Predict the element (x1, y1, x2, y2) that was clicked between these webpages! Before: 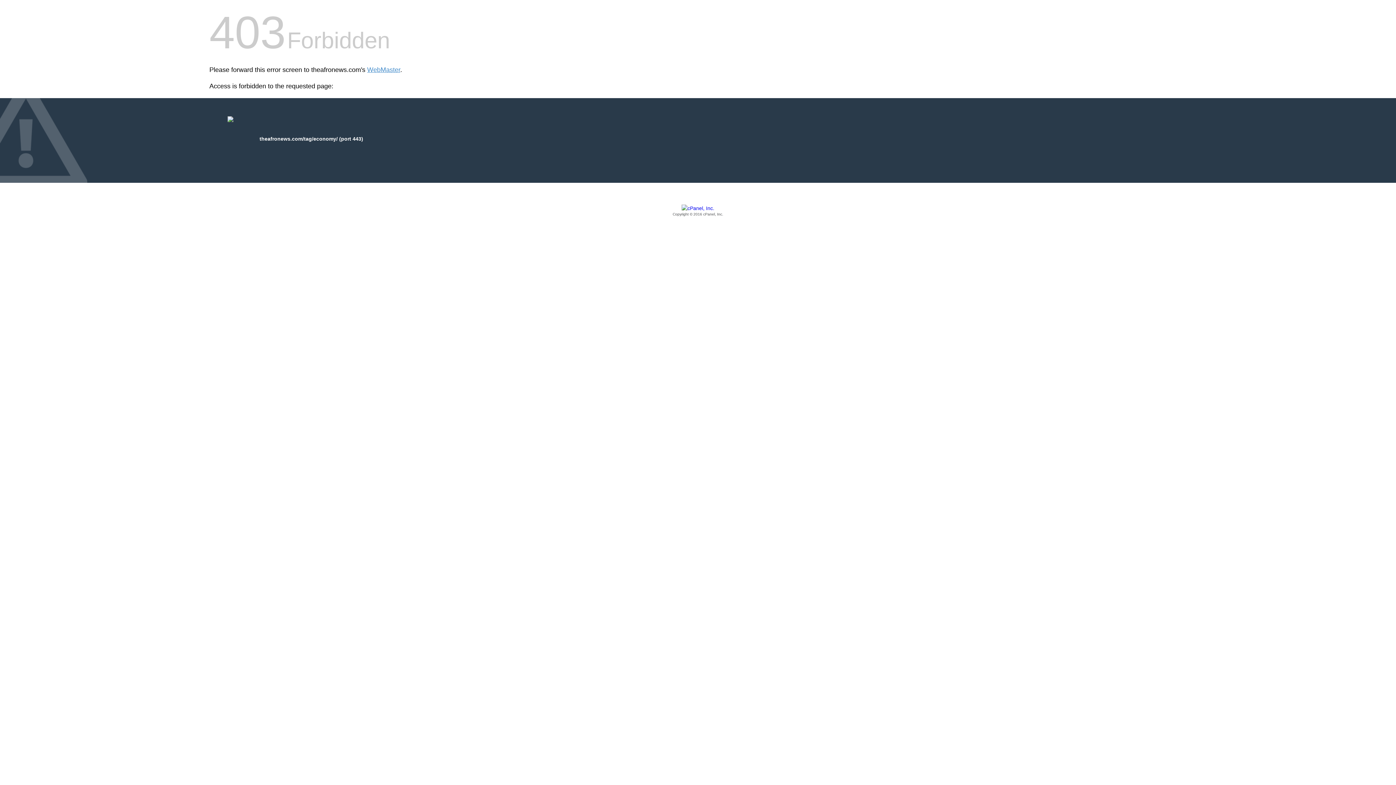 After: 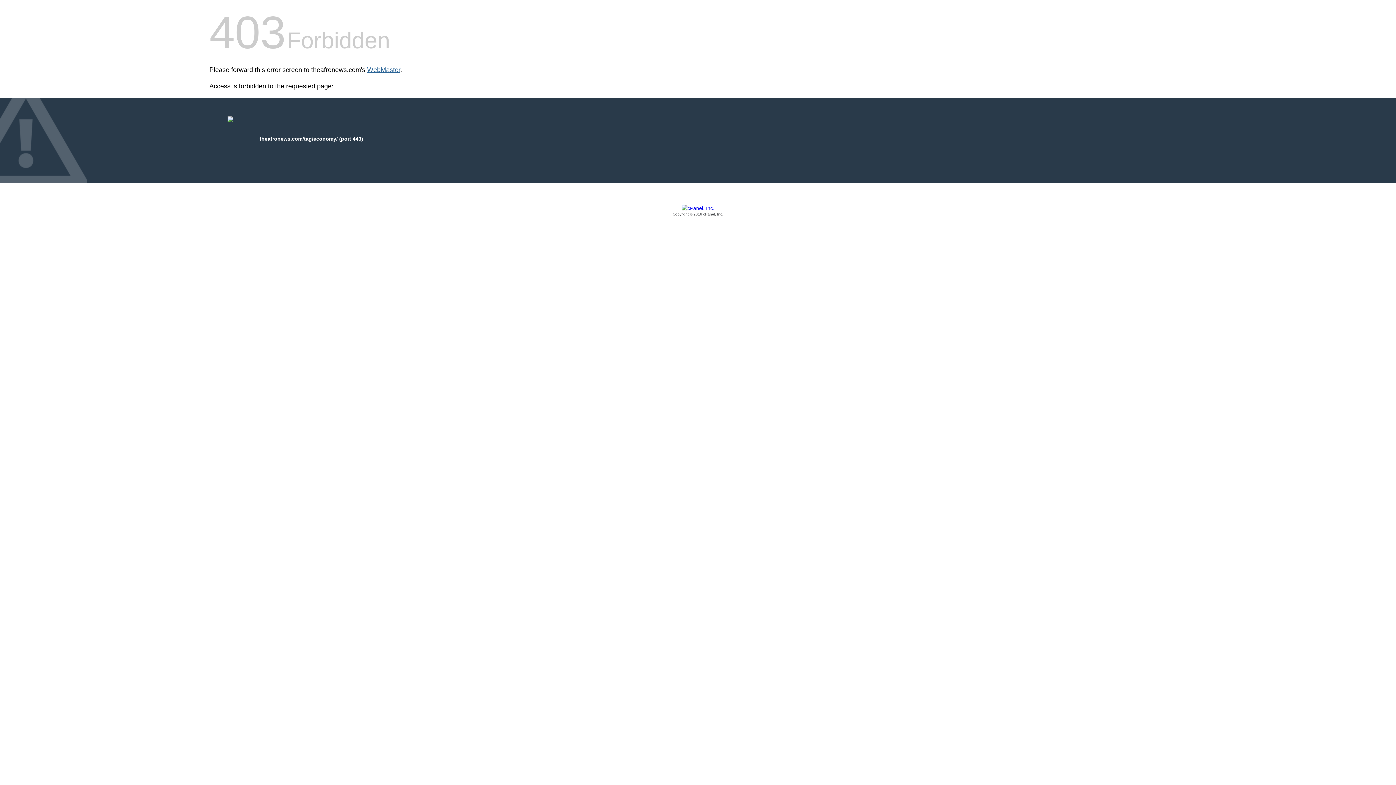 Action: label: WebMaster bbox: (367, 66, 400, 73)